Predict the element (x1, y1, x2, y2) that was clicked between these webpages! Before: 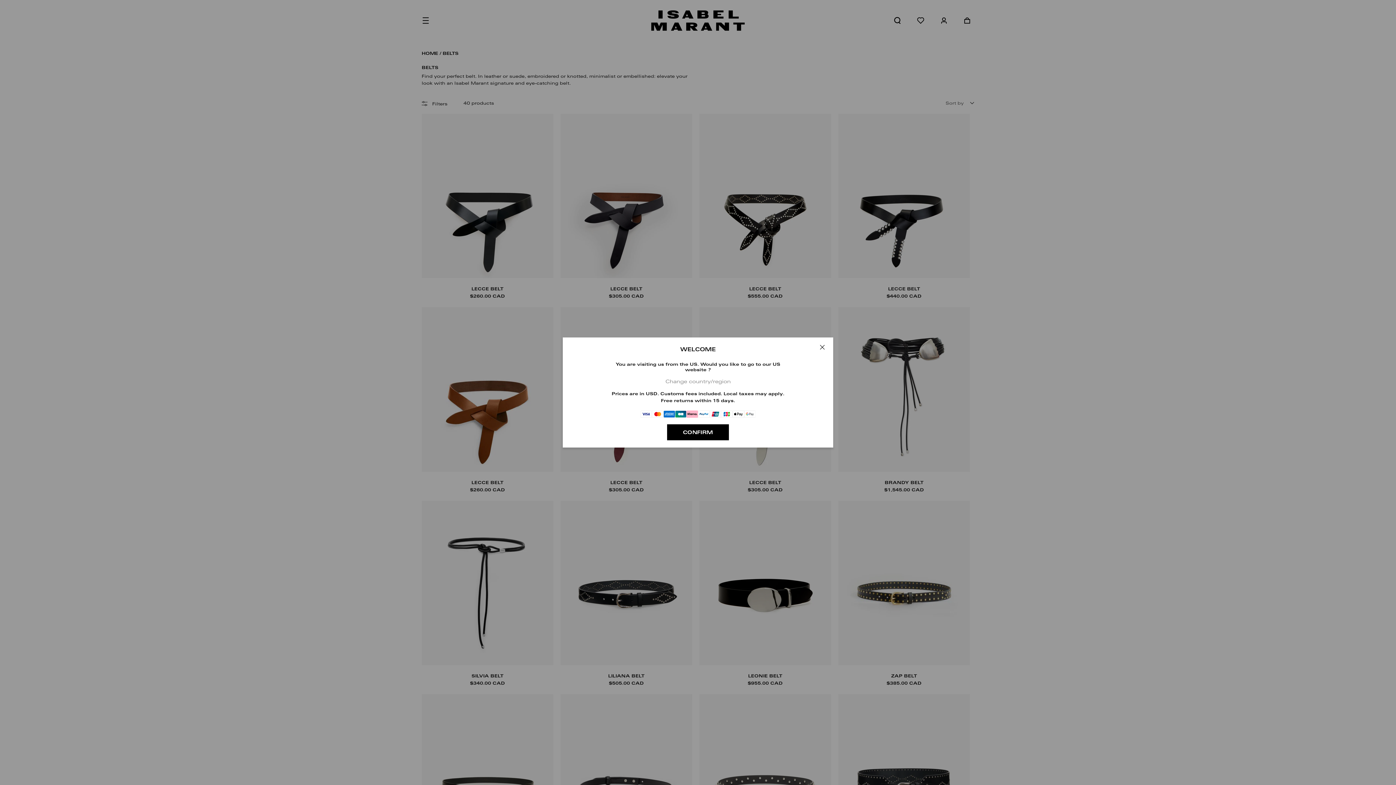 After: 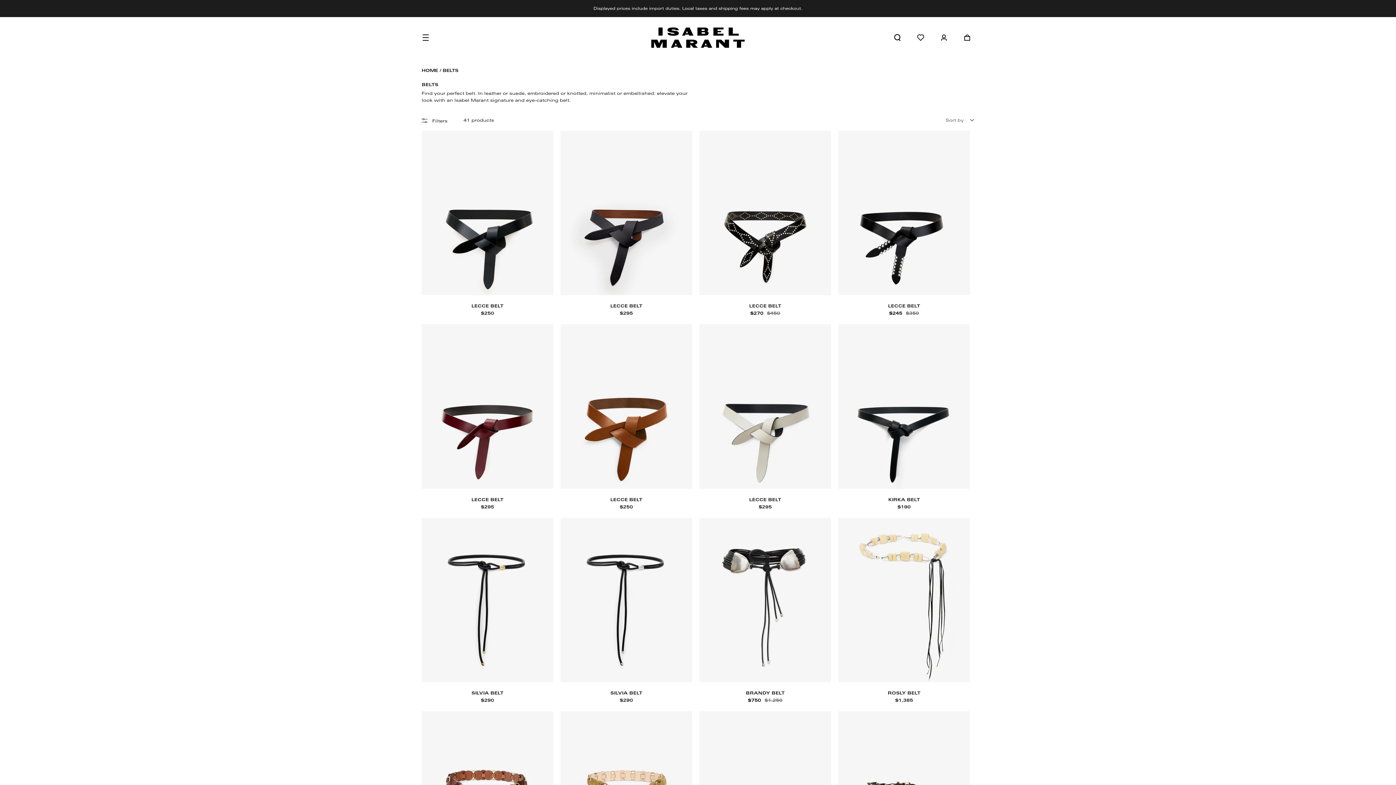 Action: bbox: (667, 424, 729, 440) label: CONFIRM